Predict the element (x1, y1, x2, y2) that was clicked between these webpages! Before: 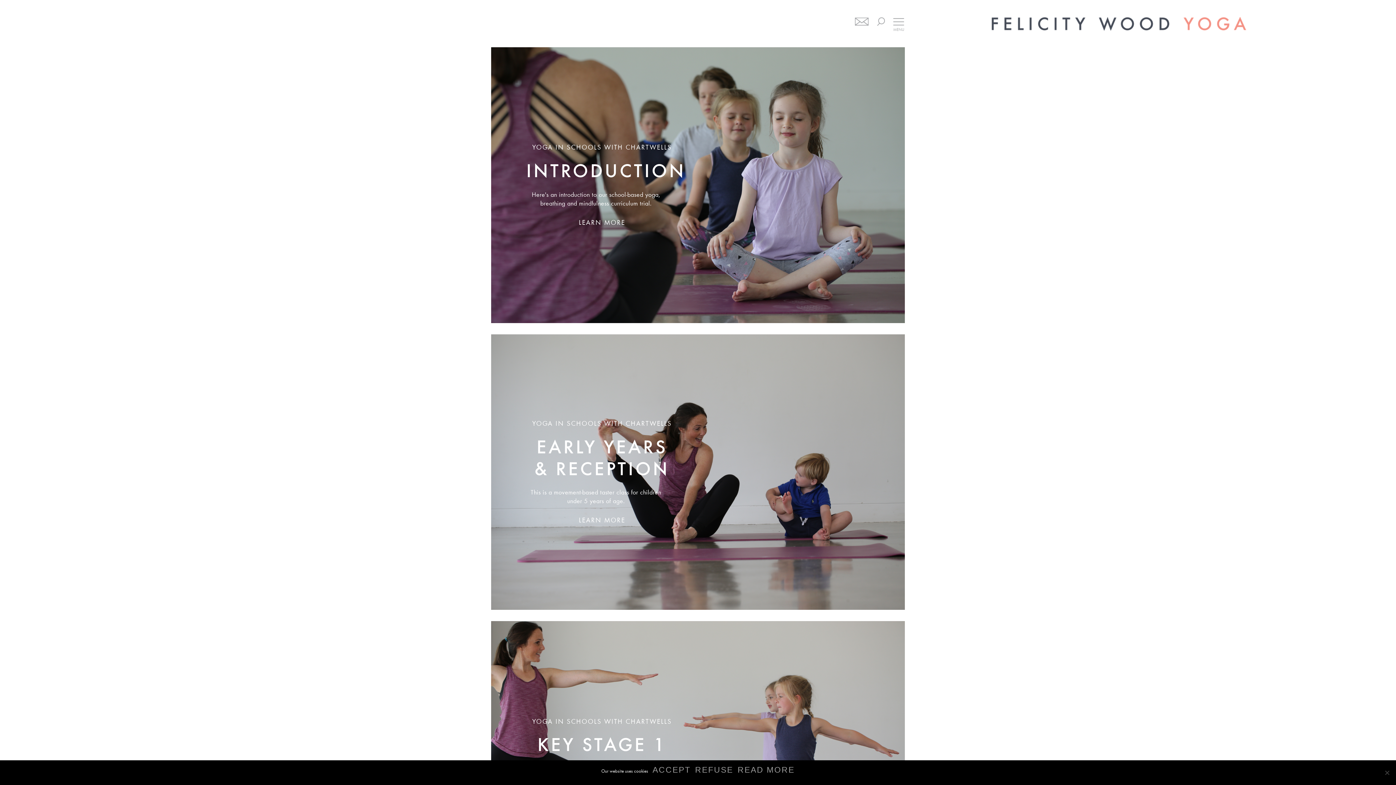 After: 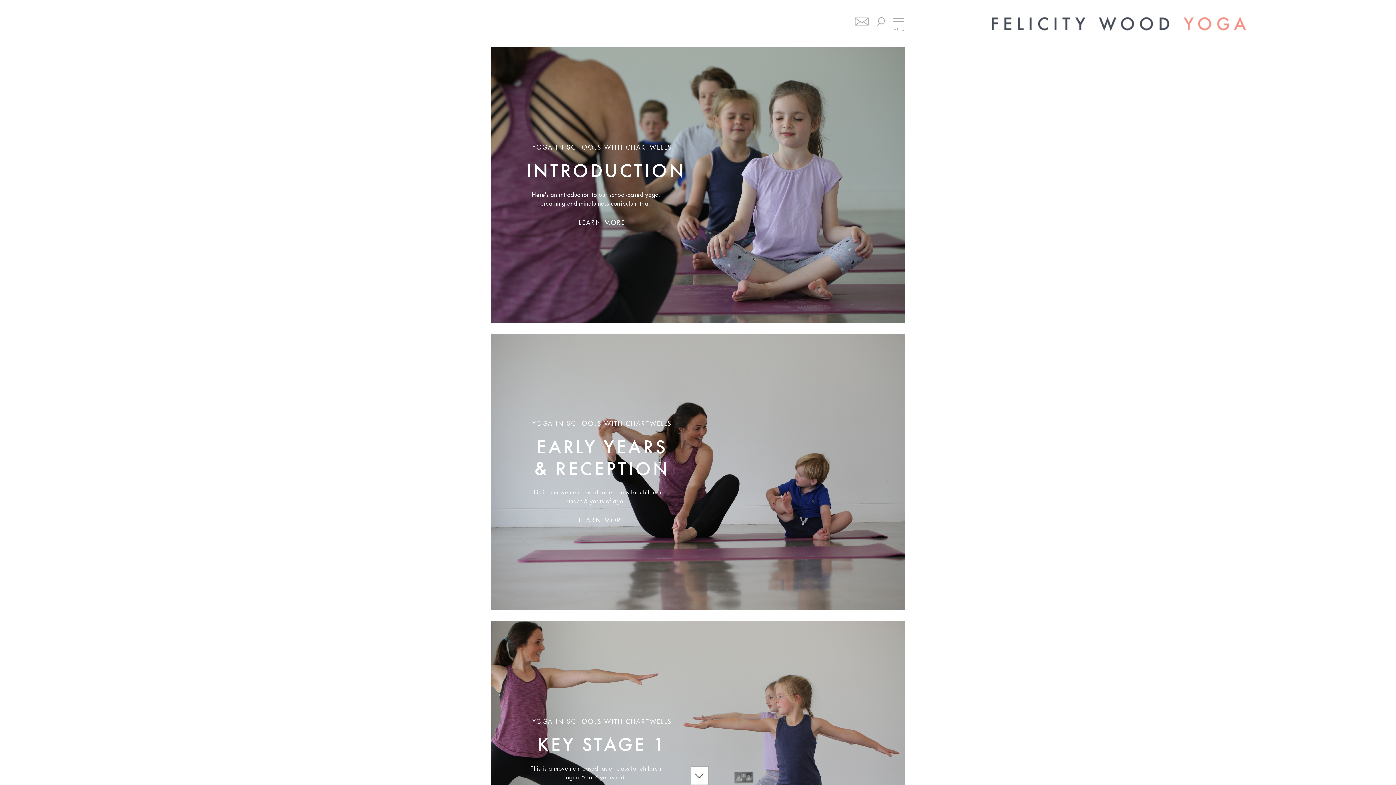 Action: bbox: (694, 766, 733, 774) label: REFUSE